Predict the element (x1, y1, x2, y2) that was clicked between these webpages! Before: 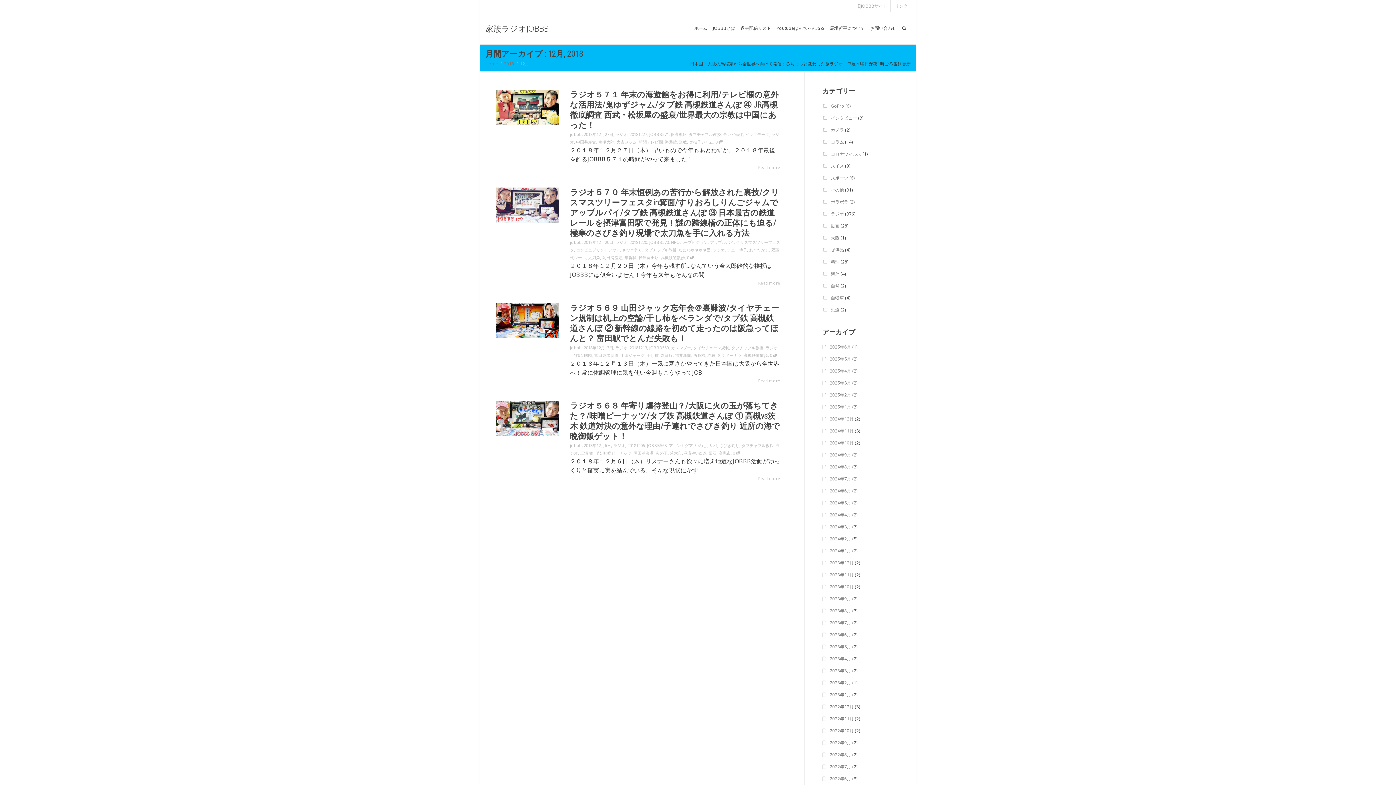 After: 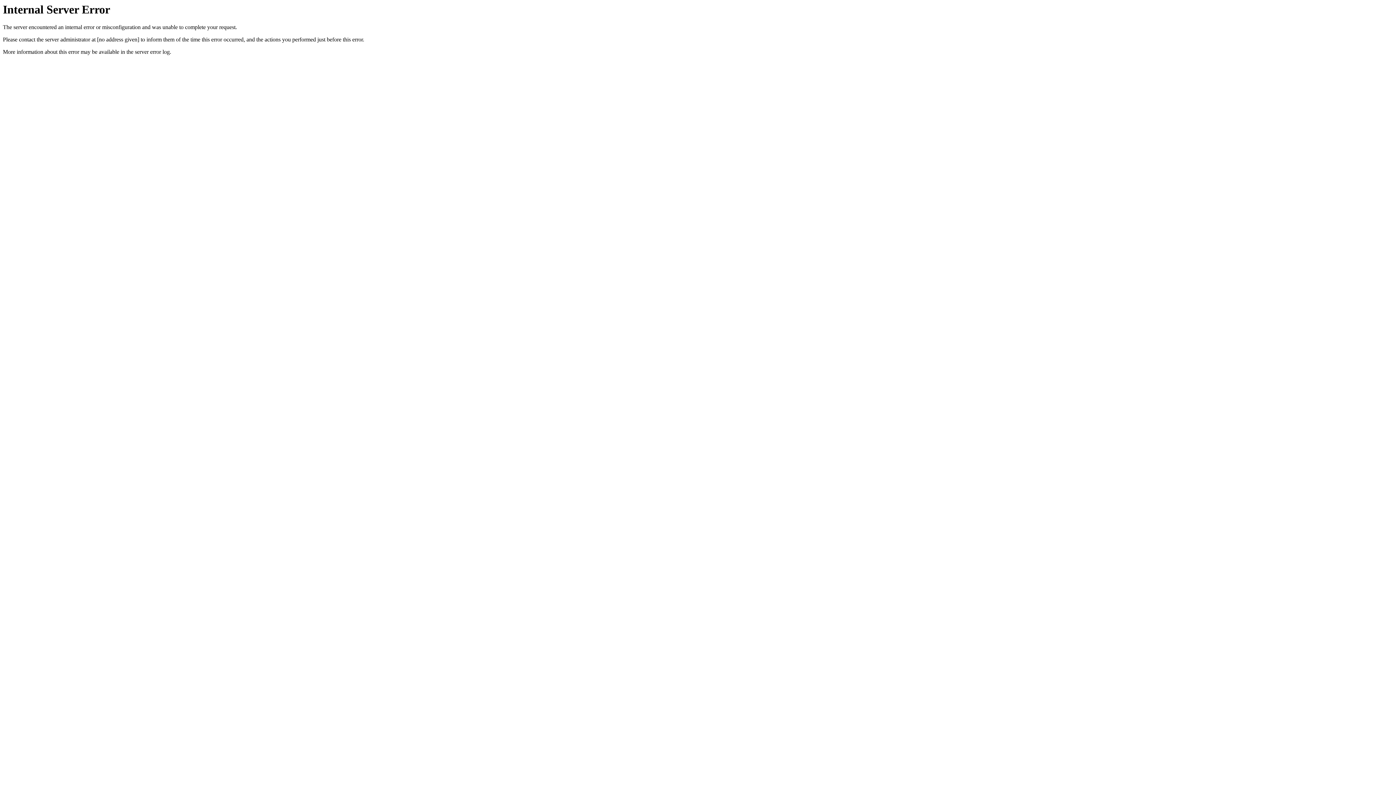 Action: bbox: (853, 0, 890, 12) label: 旧JOBBBサイト